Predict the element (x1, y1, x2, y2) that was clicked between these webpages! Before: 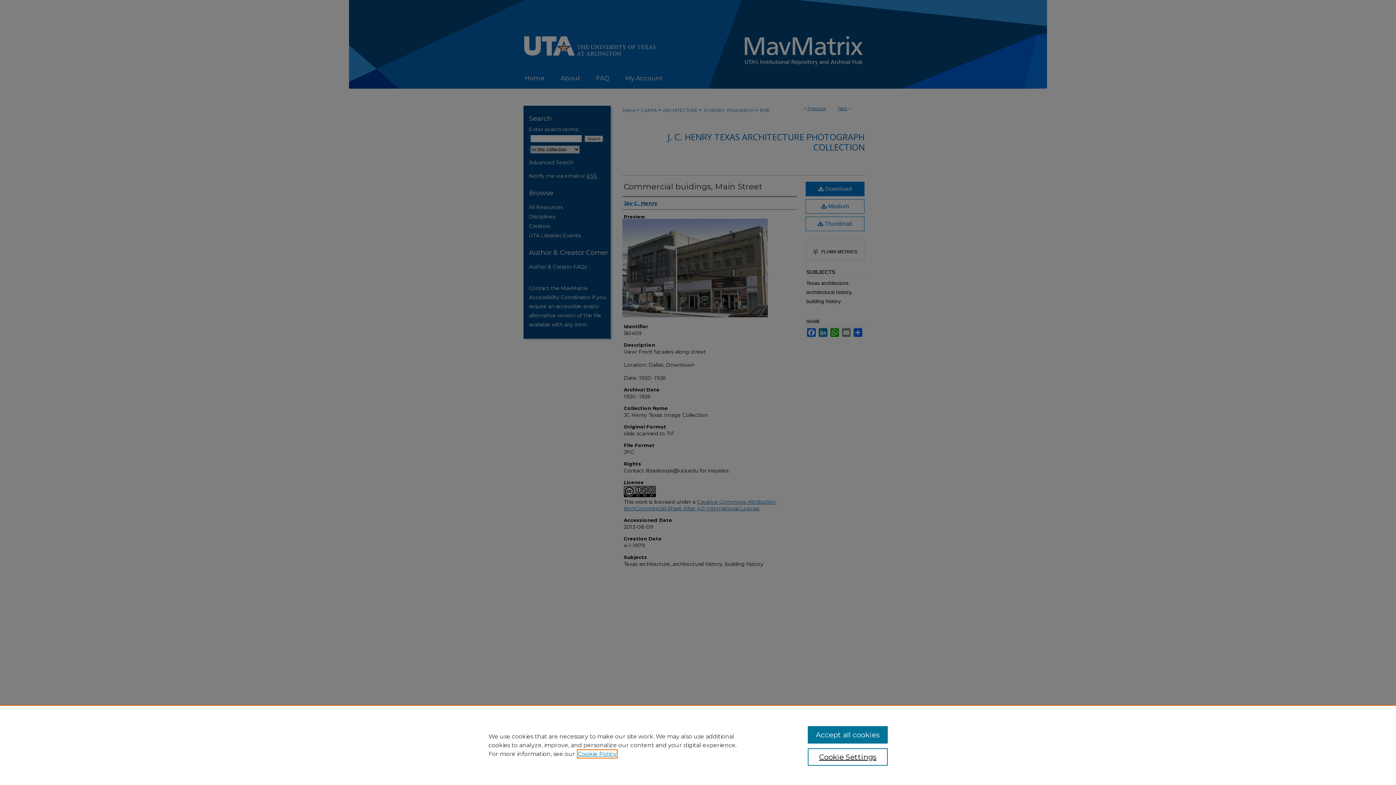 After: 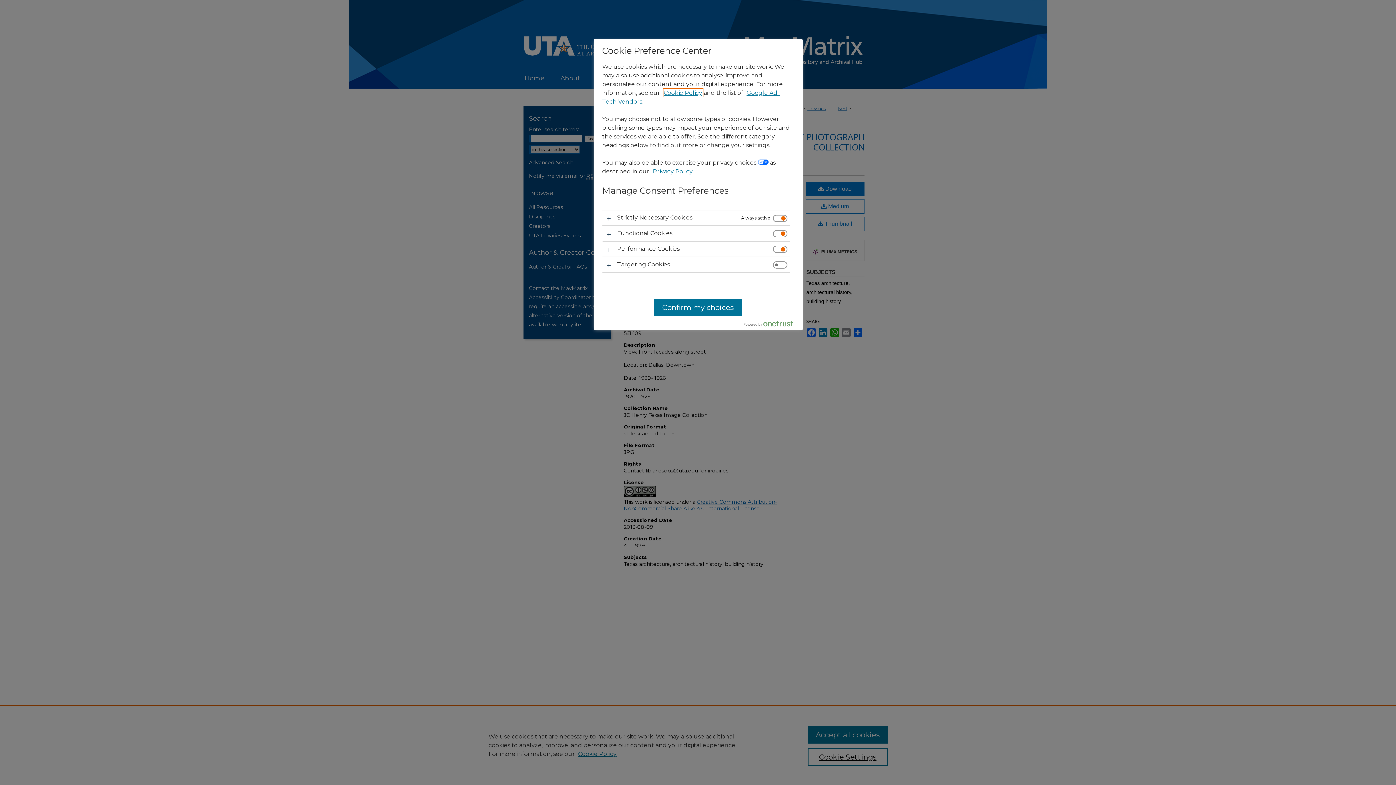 Action: label: Cookie Settings bbox: (807, 748, 887, 766)